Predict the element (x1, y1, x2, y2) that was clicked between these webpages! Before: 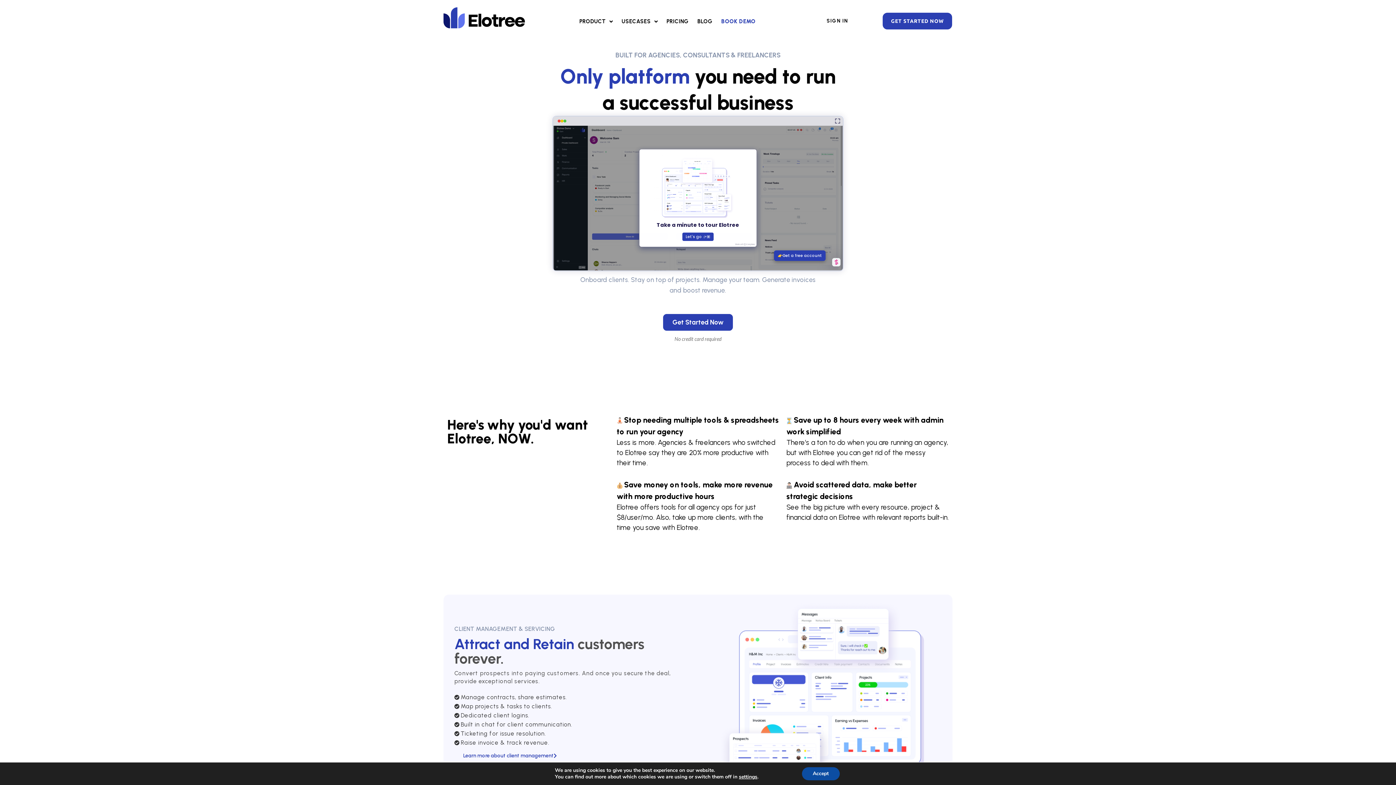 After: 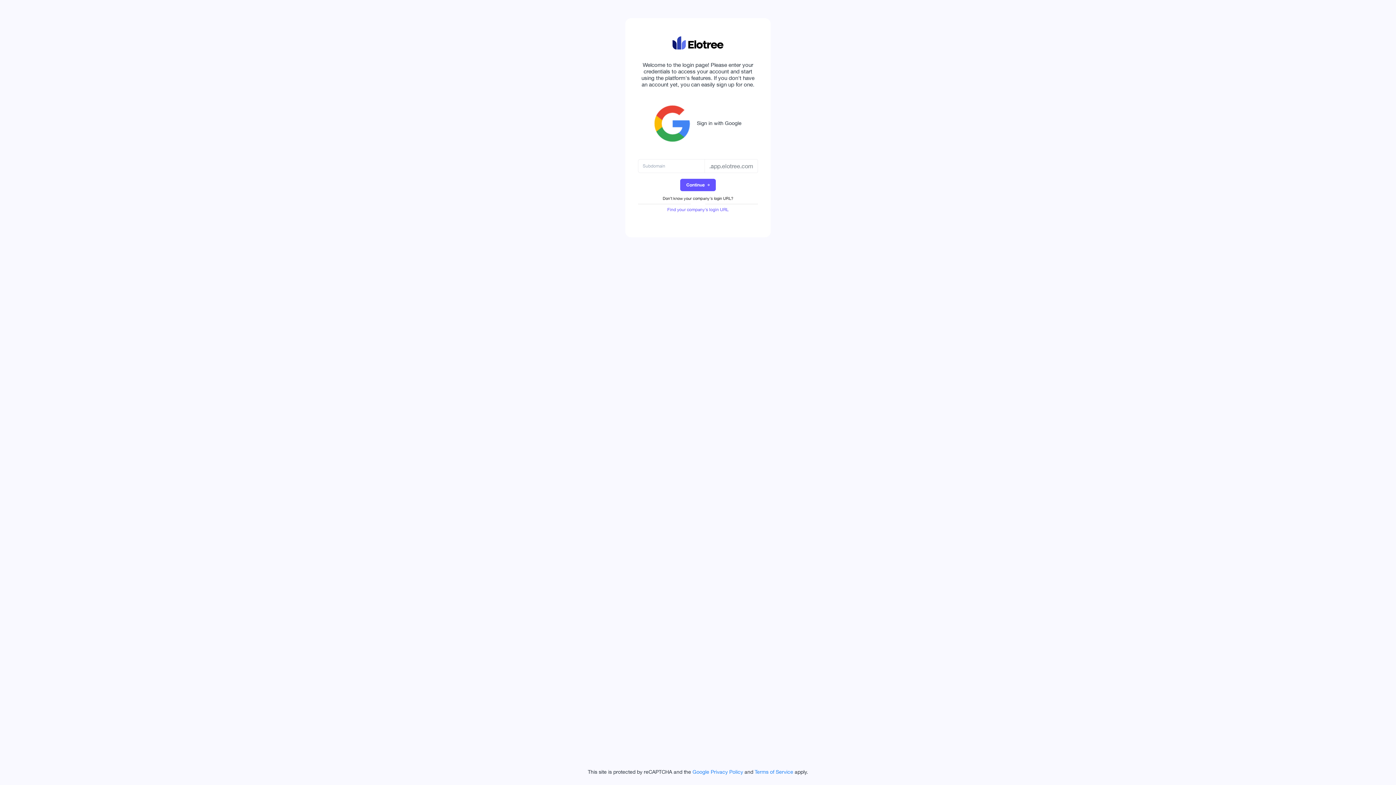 Action: bbox: (819, 13, 855, 28) label: SIGN IN